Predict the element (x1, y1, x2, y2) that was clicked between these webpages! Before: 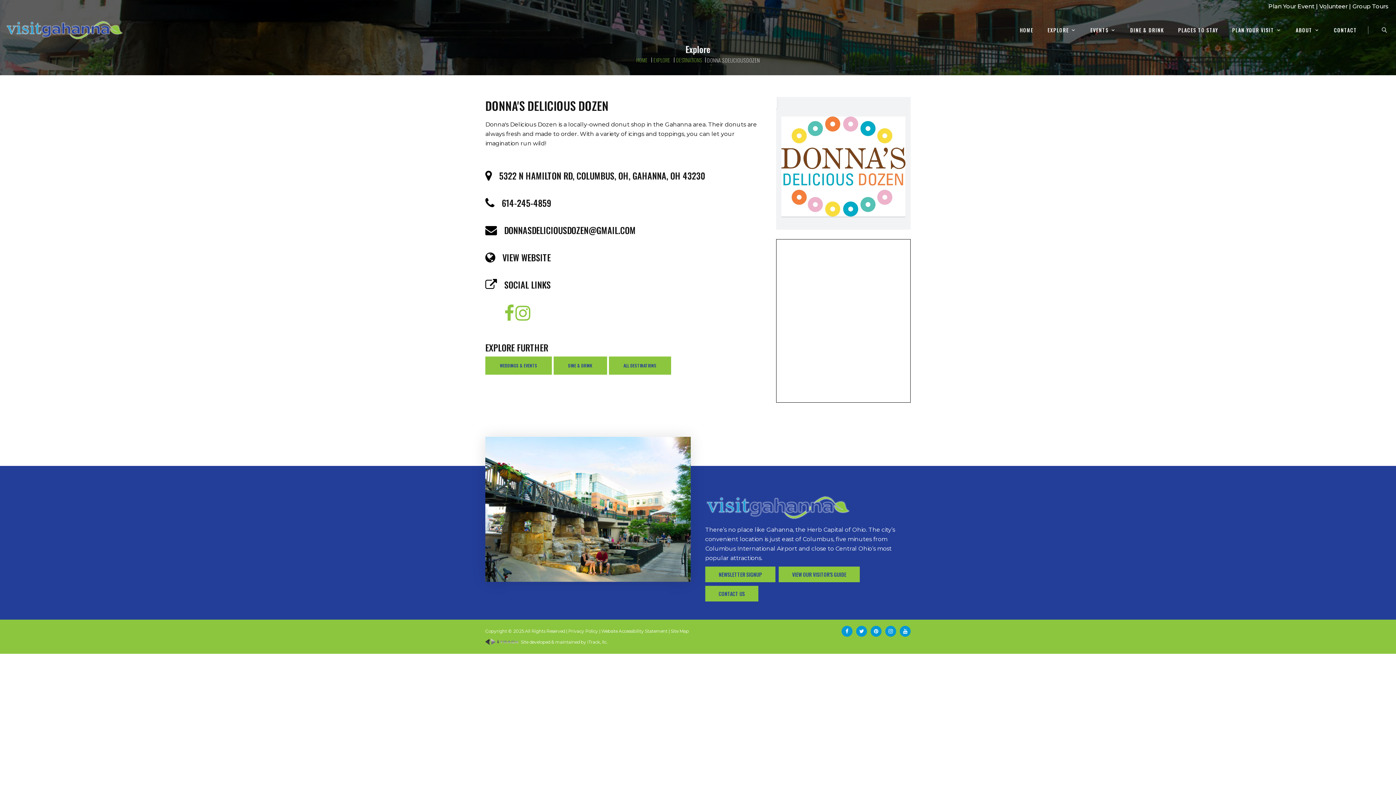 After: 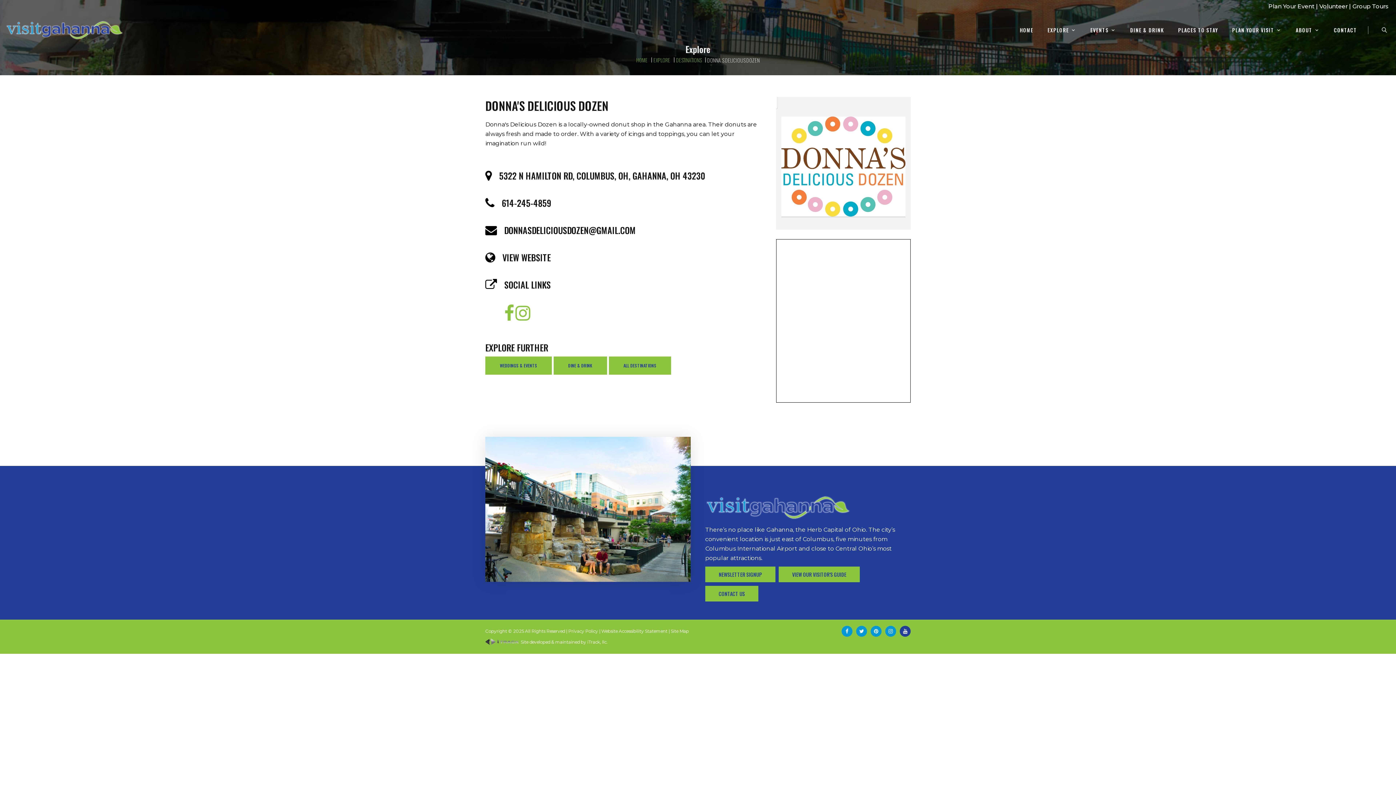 Action: bbox: (900, 626, 910, 637)